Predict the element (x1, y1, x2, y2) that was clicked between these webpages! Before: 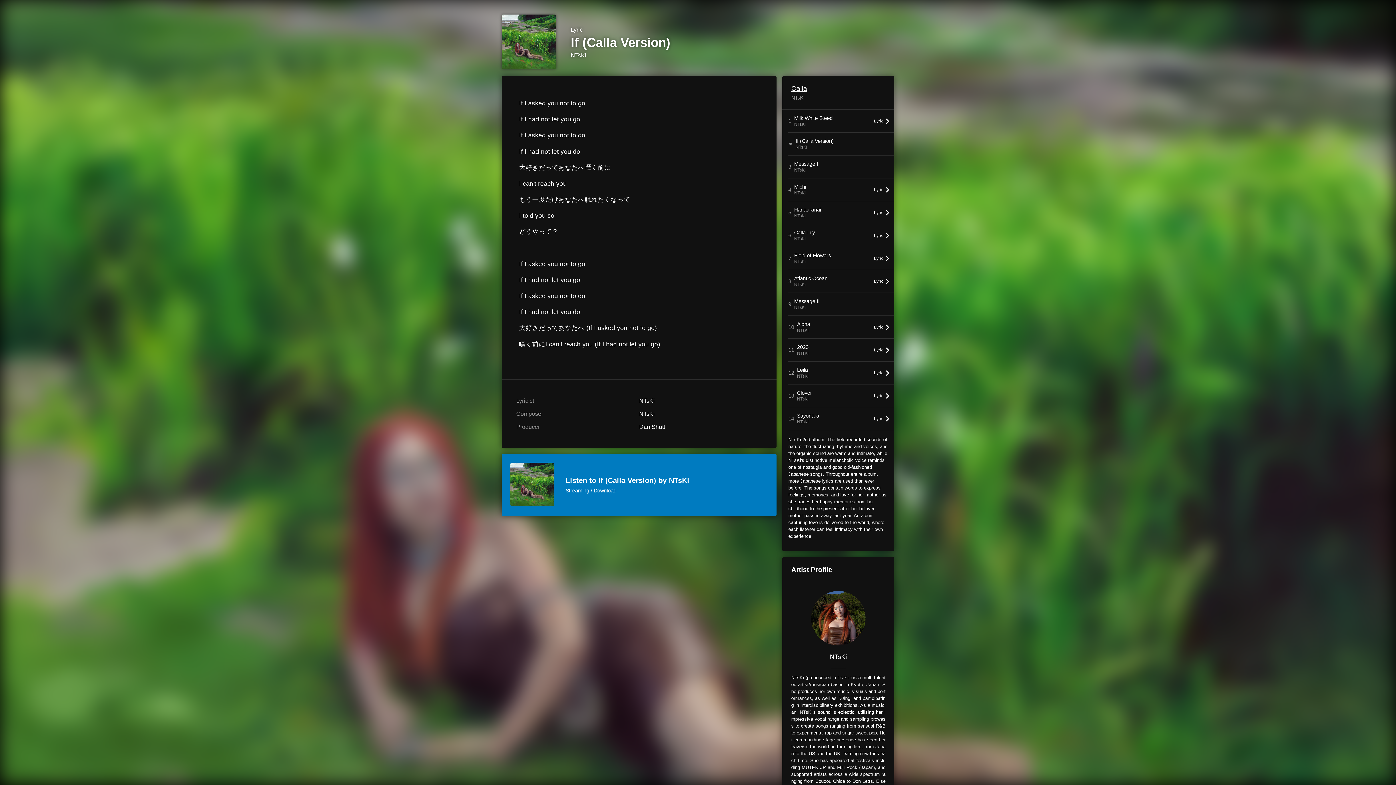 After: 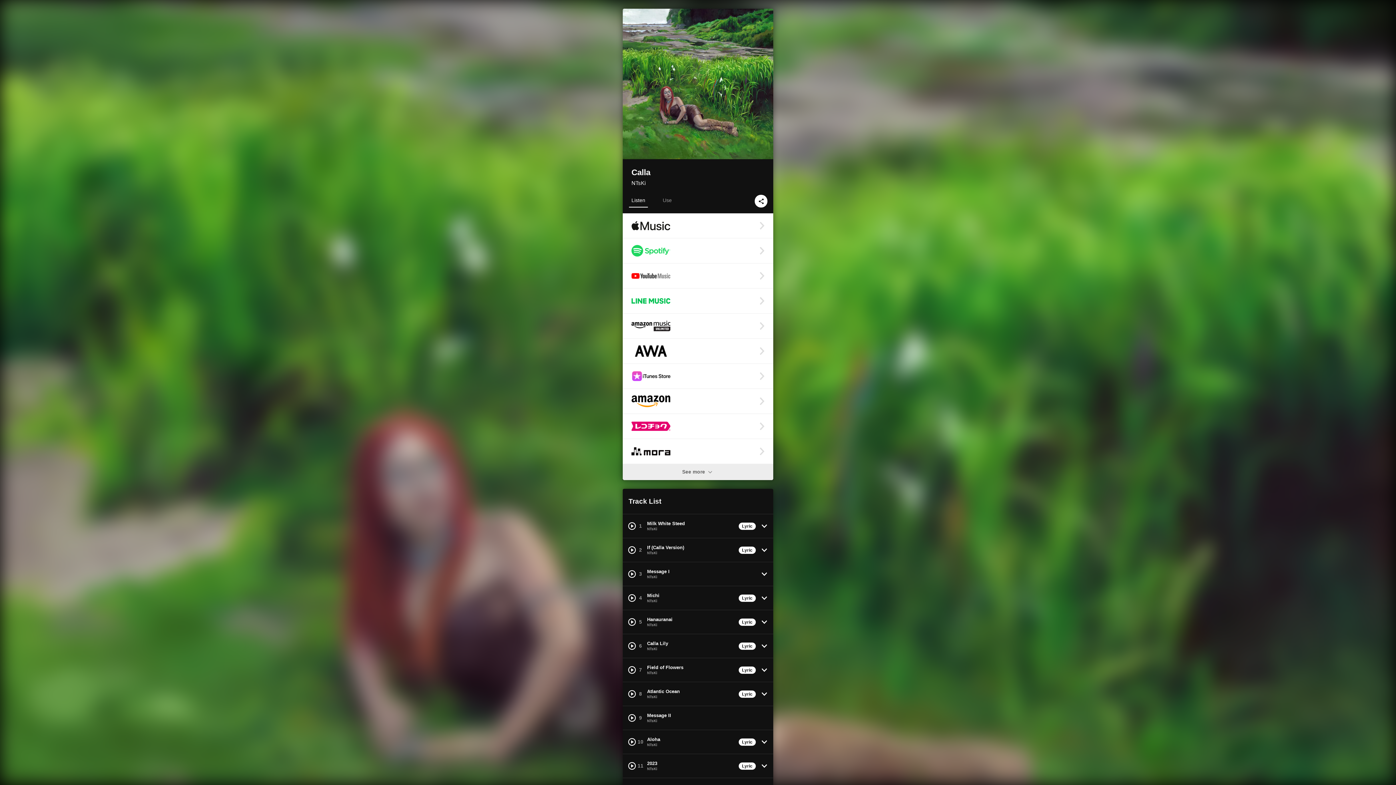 Action: label: Calla bbox: (791, 84, 807, 92)